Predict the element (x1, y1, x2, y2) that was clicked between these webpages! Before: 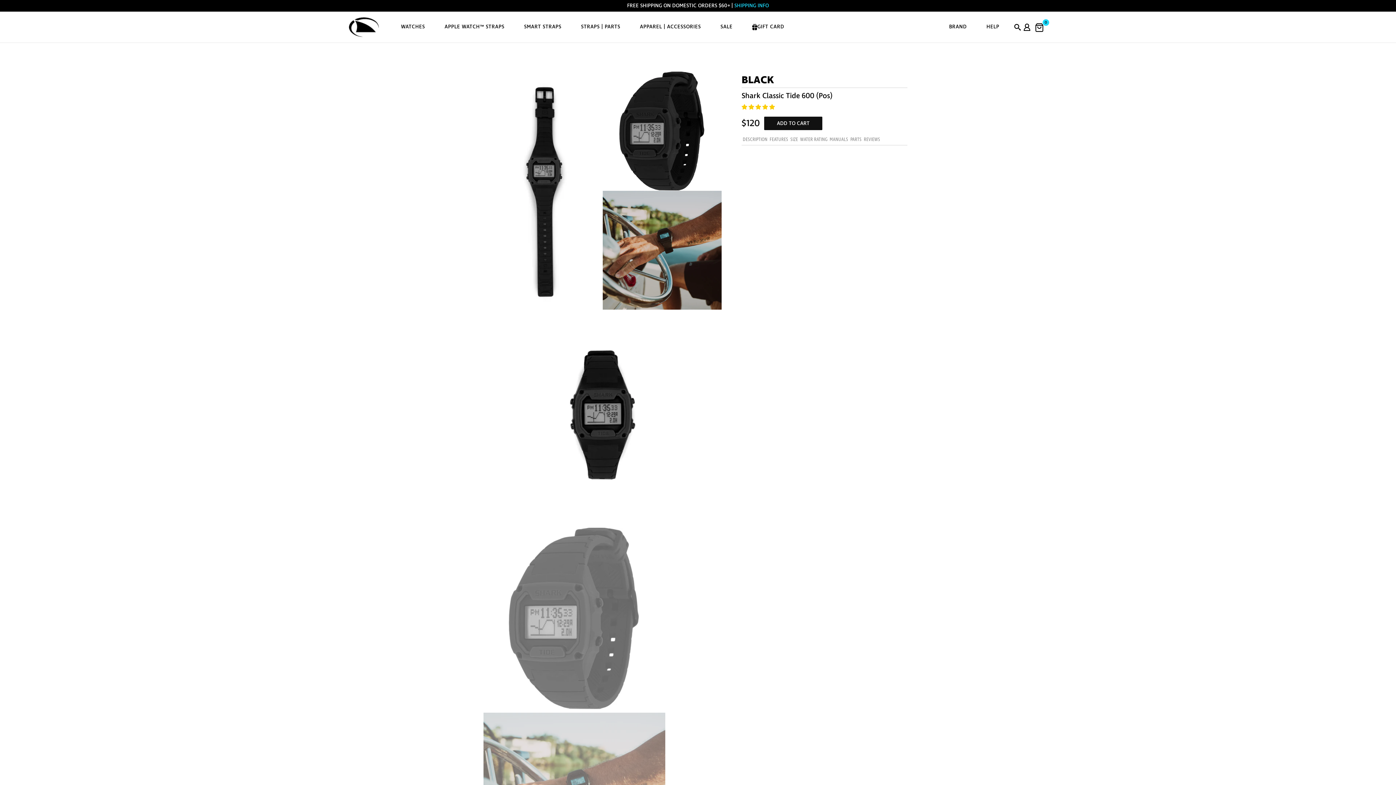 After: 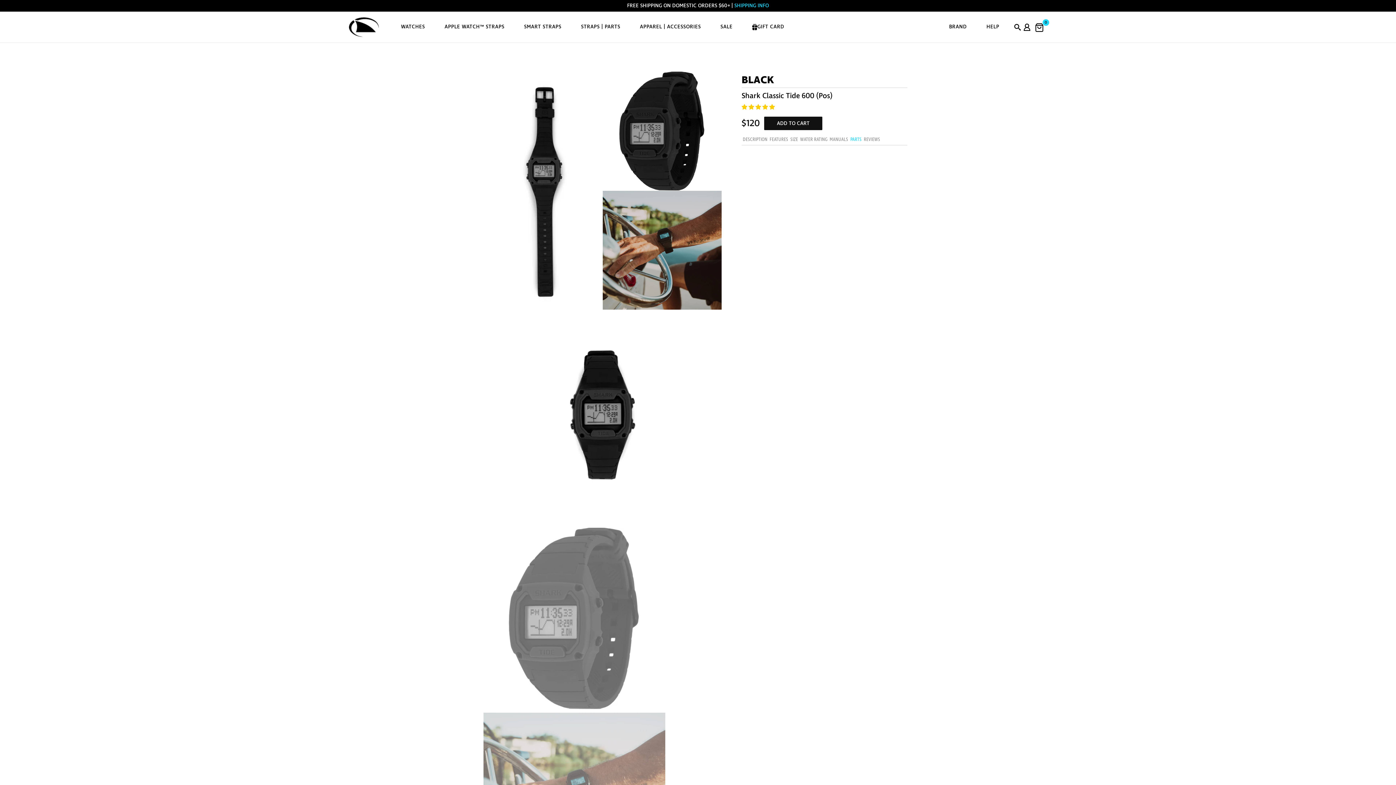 Action: label: PARTS bbox: (849, 133, 862, 145)